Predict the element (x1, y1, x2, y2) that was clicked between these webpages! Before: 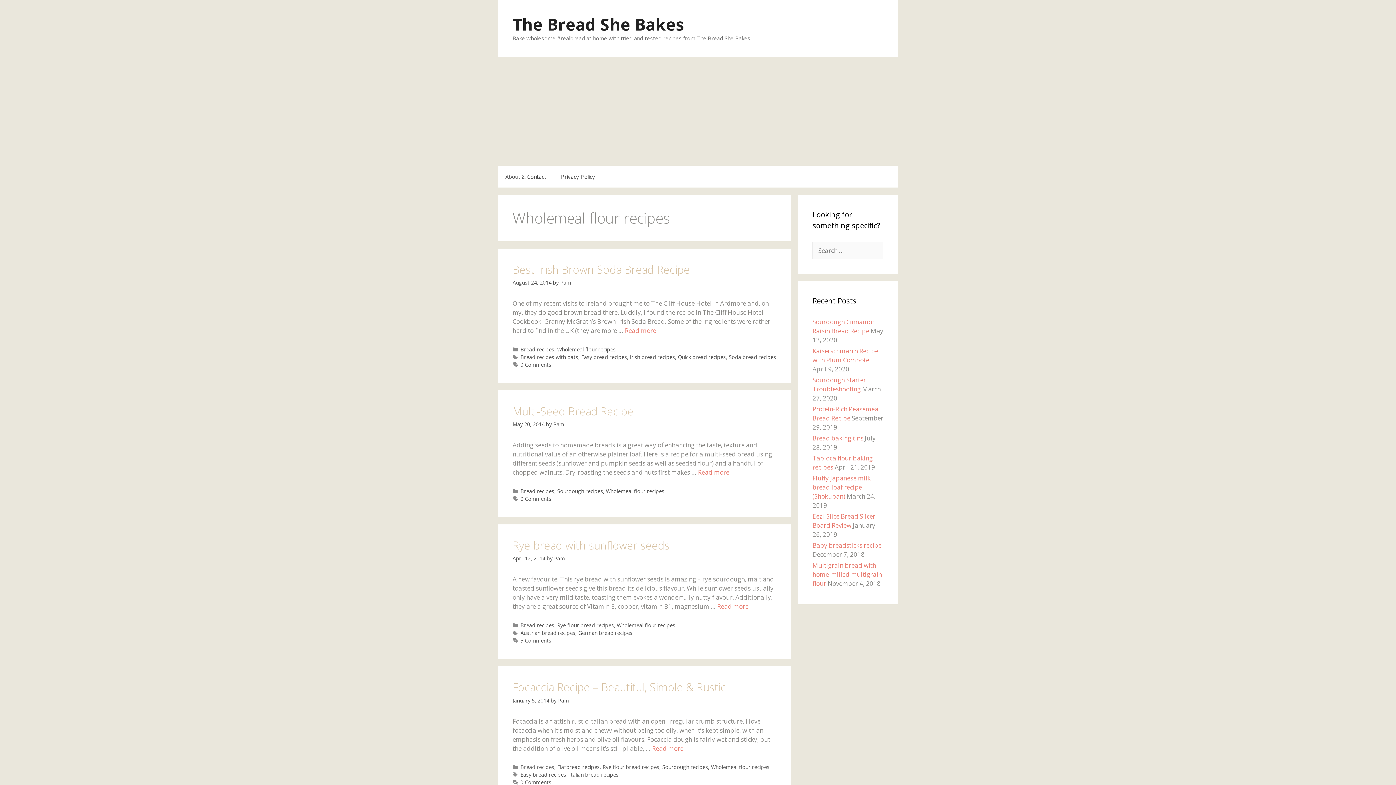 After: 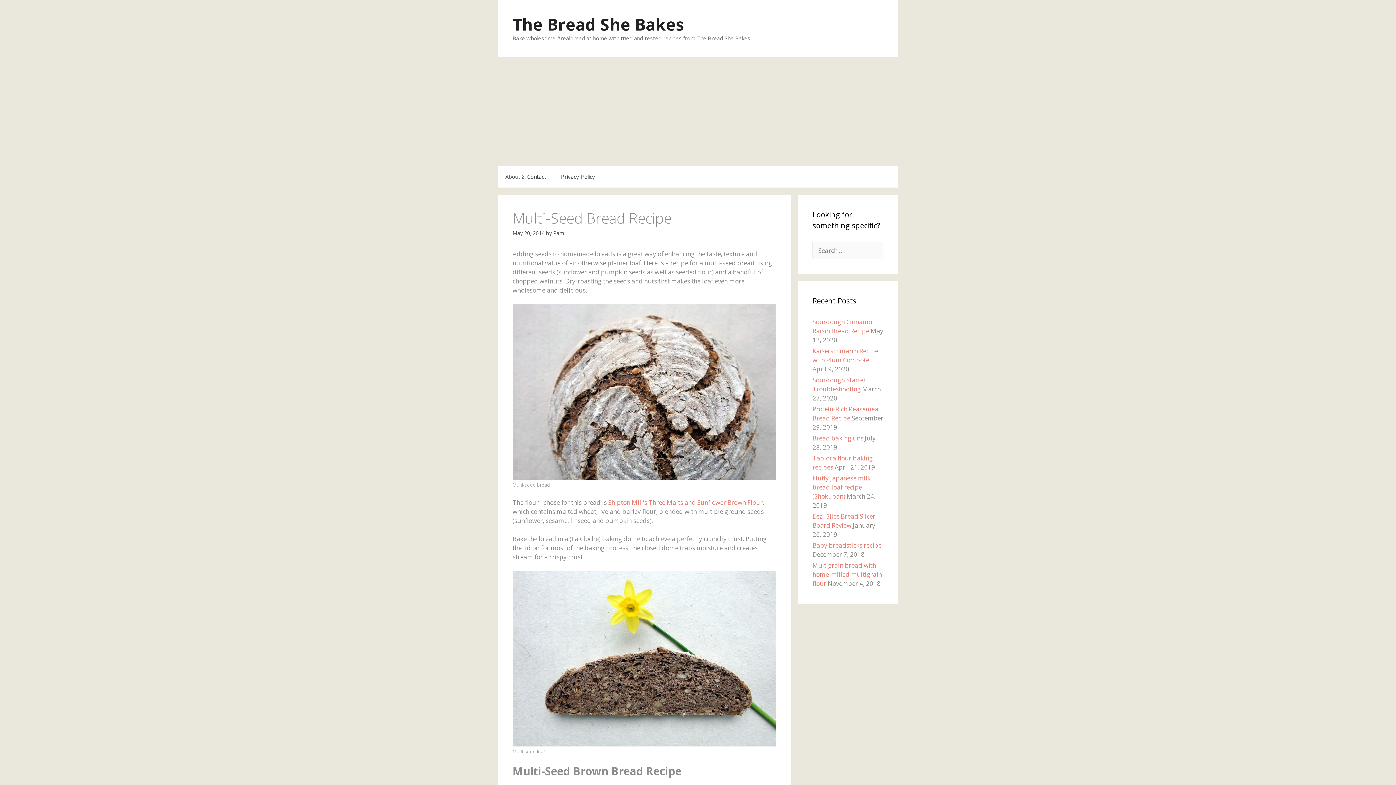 Action: bbox: (512, 404, 633, 418) label: Multi-Seed Bread Recipe